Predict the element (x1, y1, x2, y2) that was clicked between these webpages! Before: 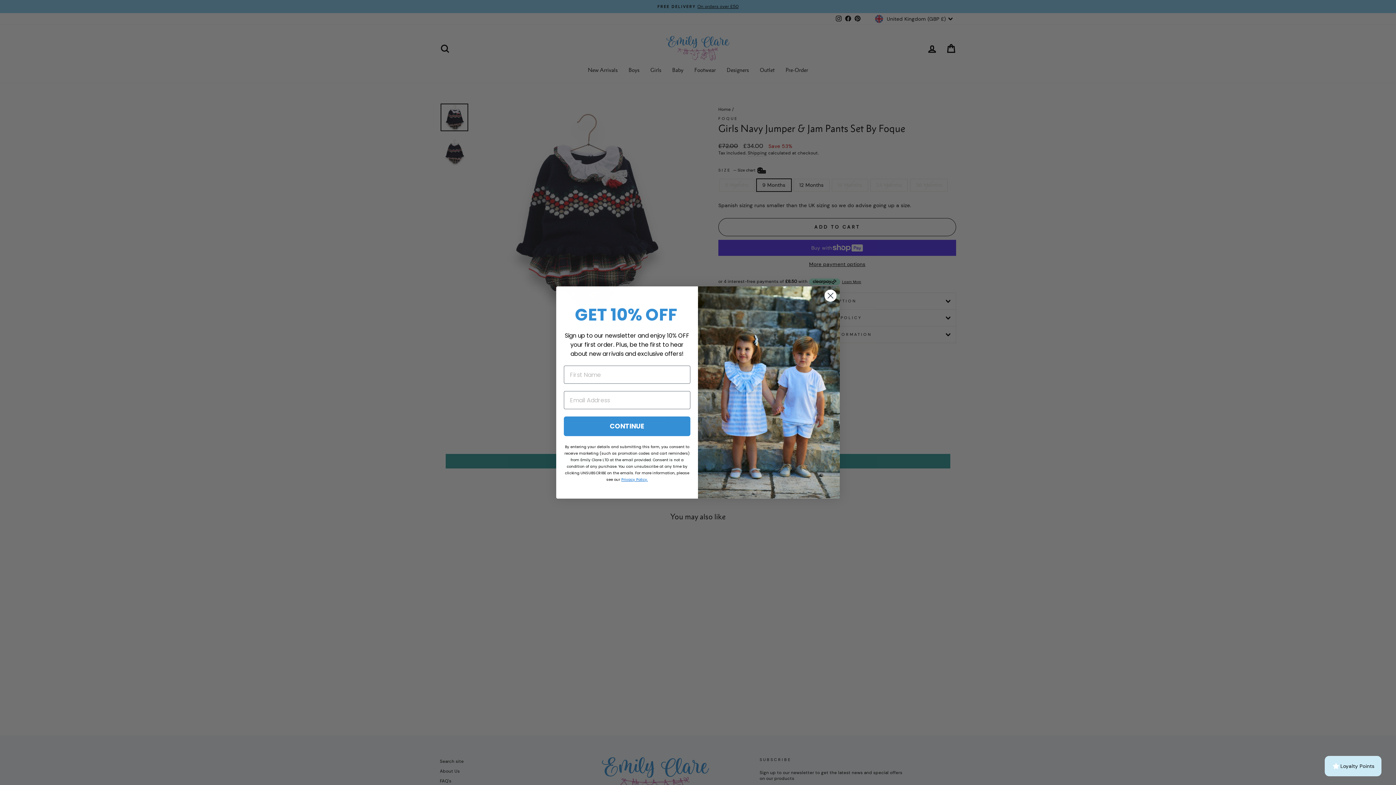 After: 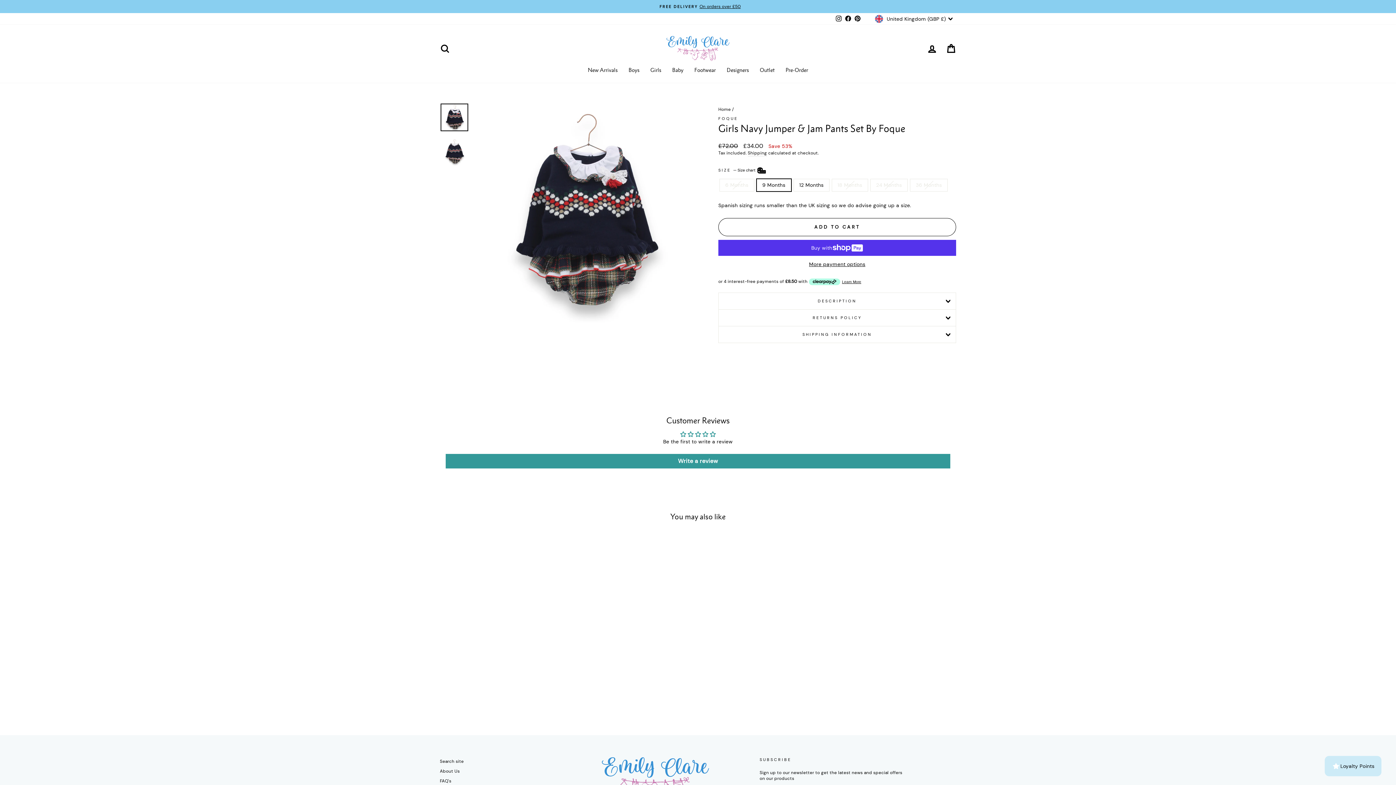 Action: label: Close dialog bbox: (824, 289, 837, 302)